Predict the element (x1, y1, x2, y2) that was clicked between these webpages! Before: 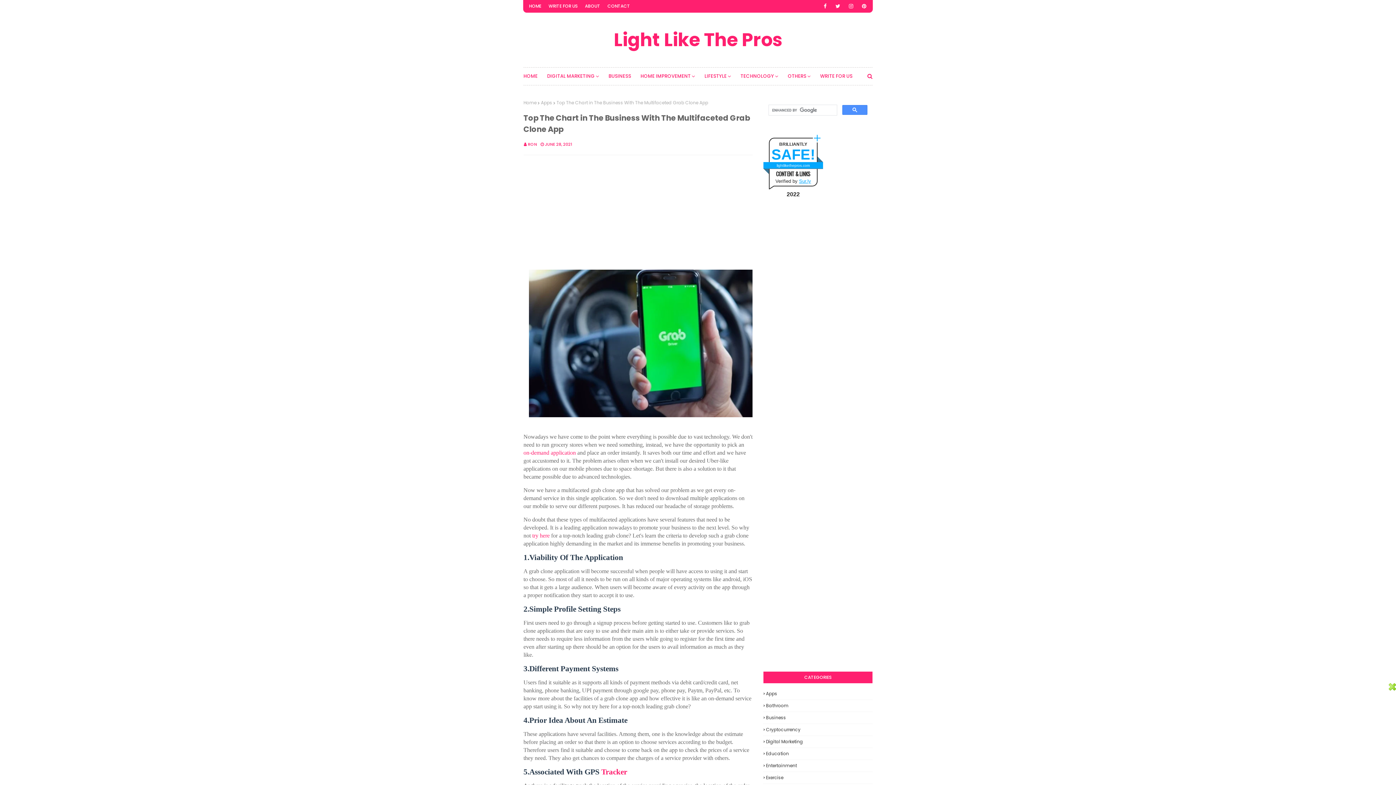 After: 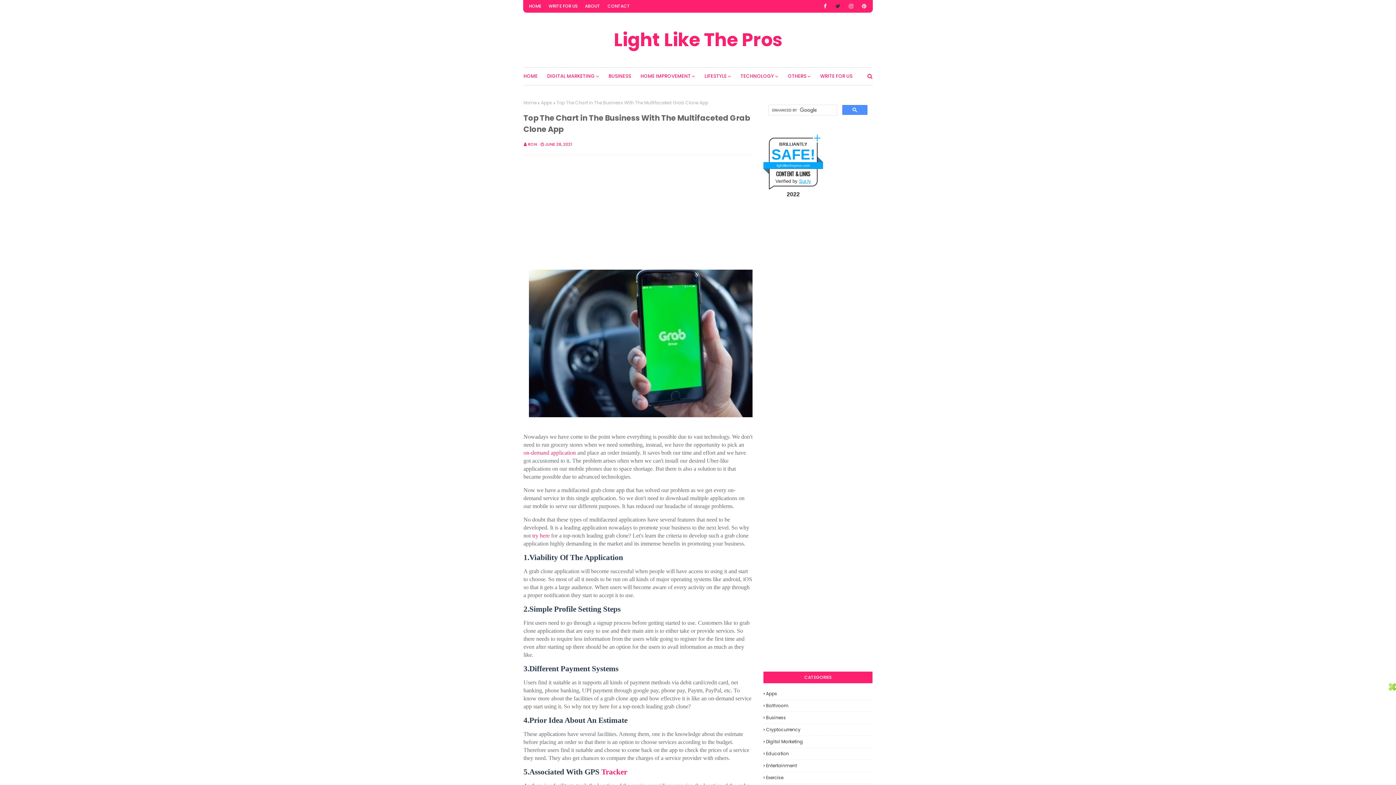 Action: bbox: (833, 0, 842, 12)